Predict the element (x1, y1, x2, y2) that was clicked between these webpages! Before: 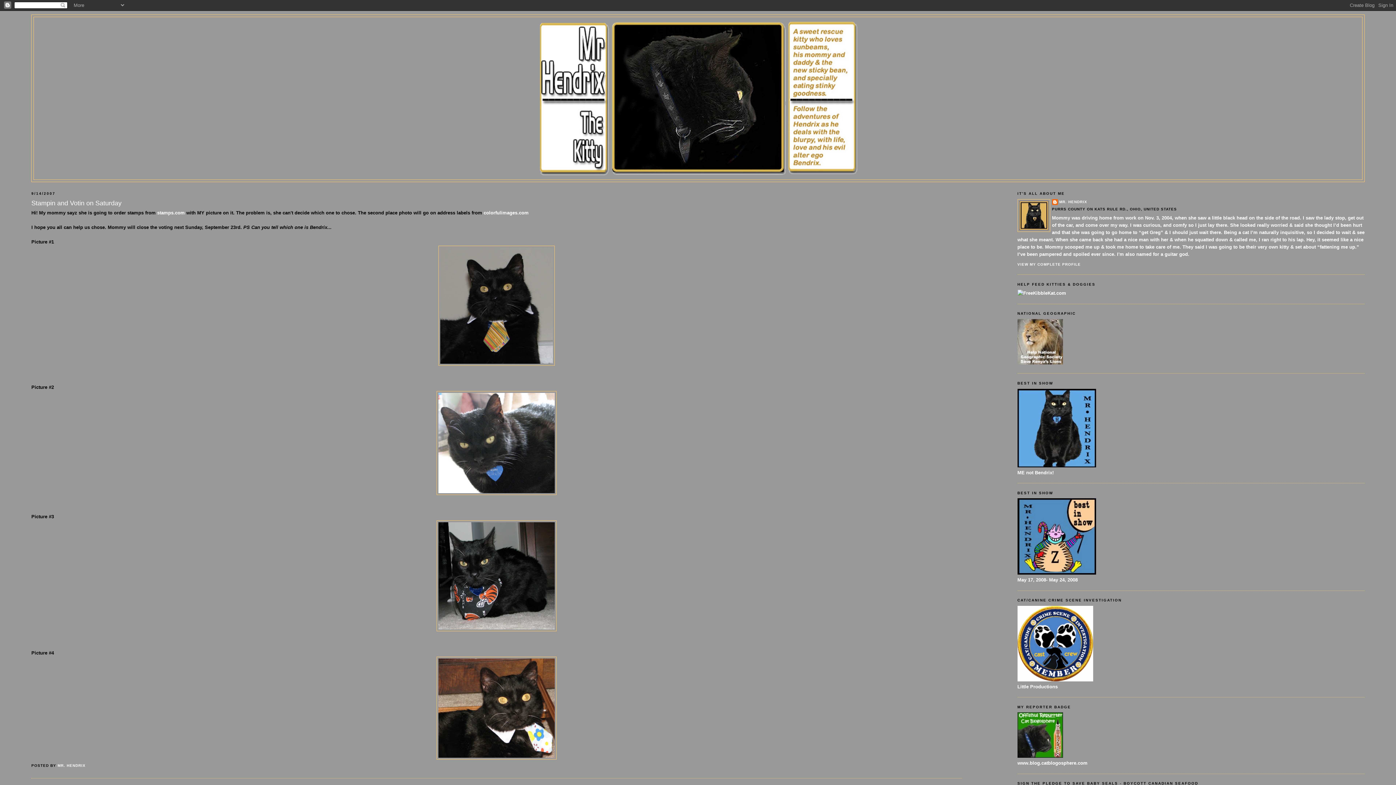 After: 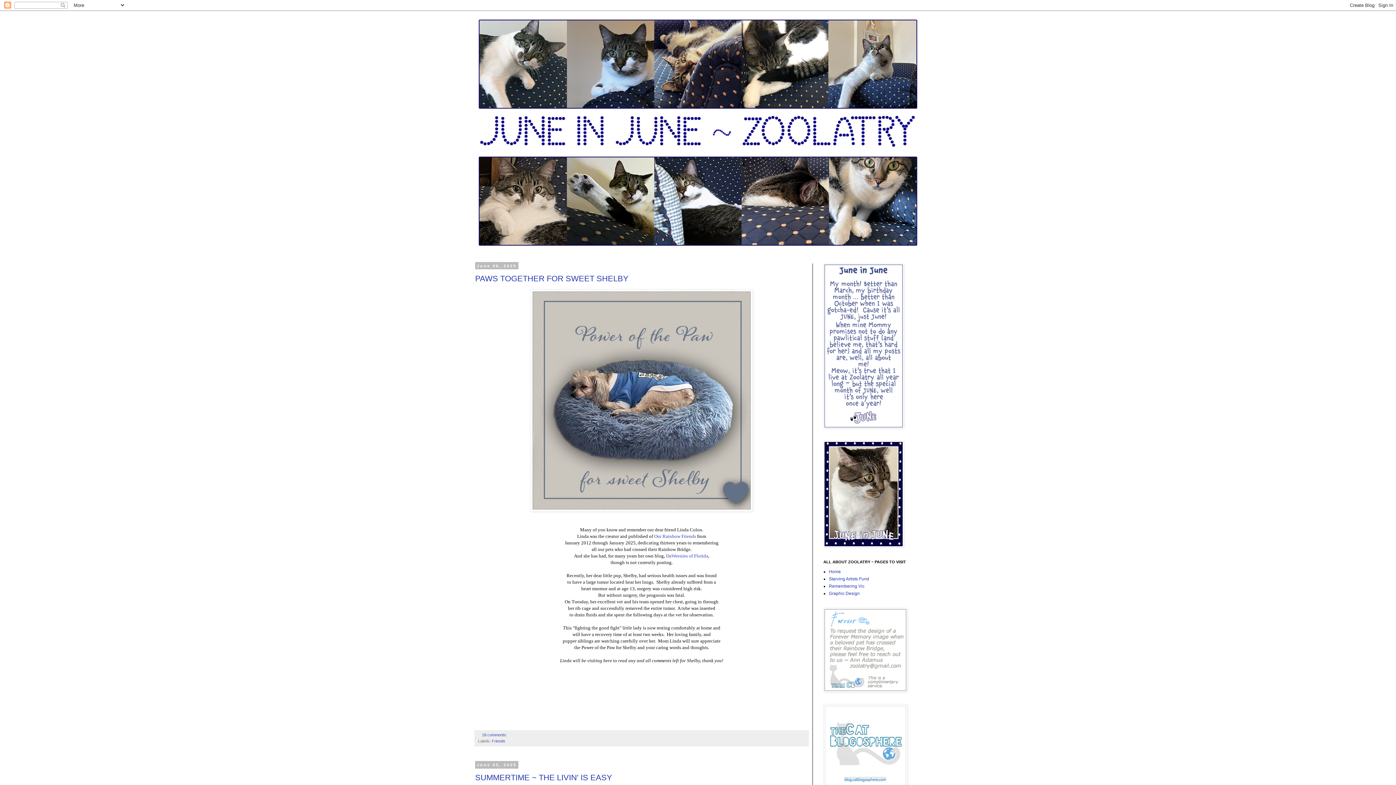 Action: bbox: (1017, 570, 1096, 576)